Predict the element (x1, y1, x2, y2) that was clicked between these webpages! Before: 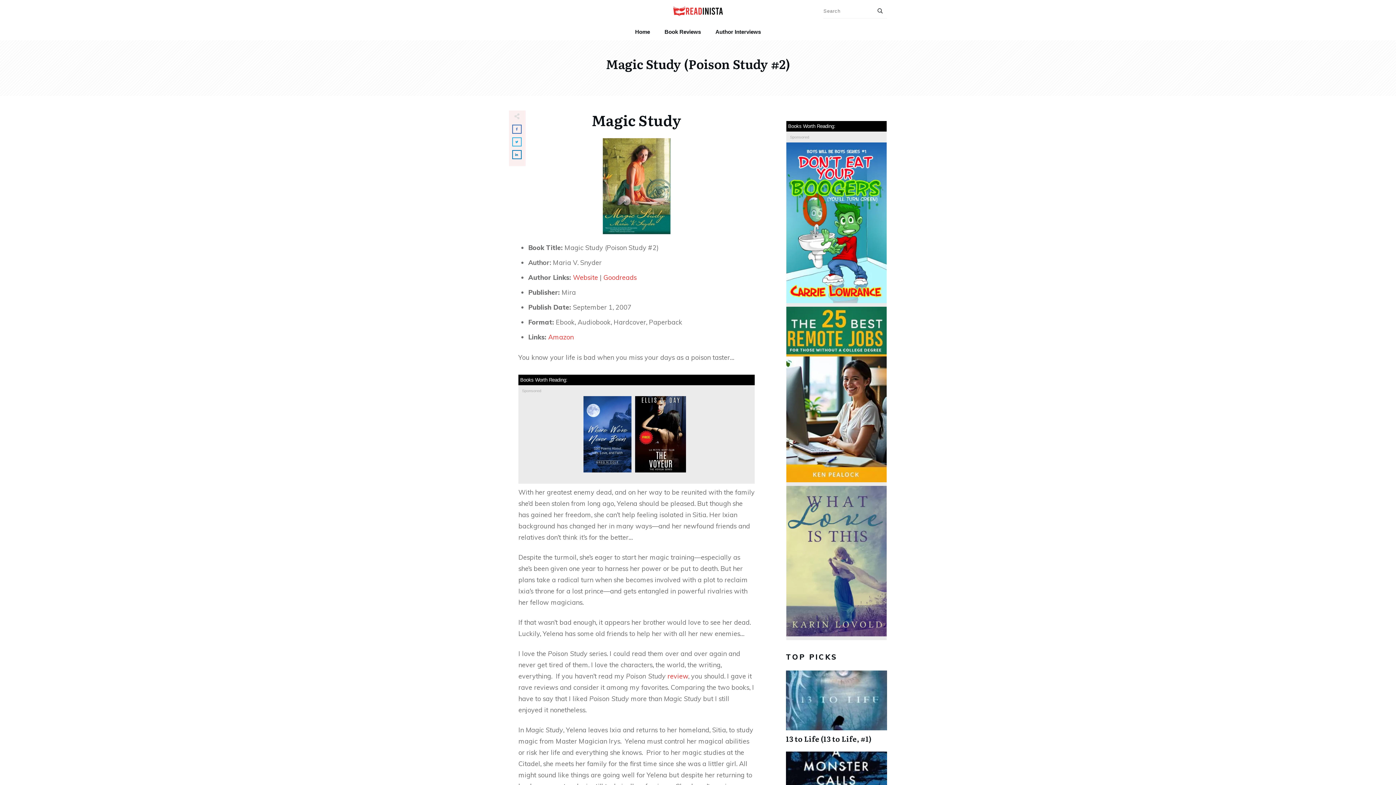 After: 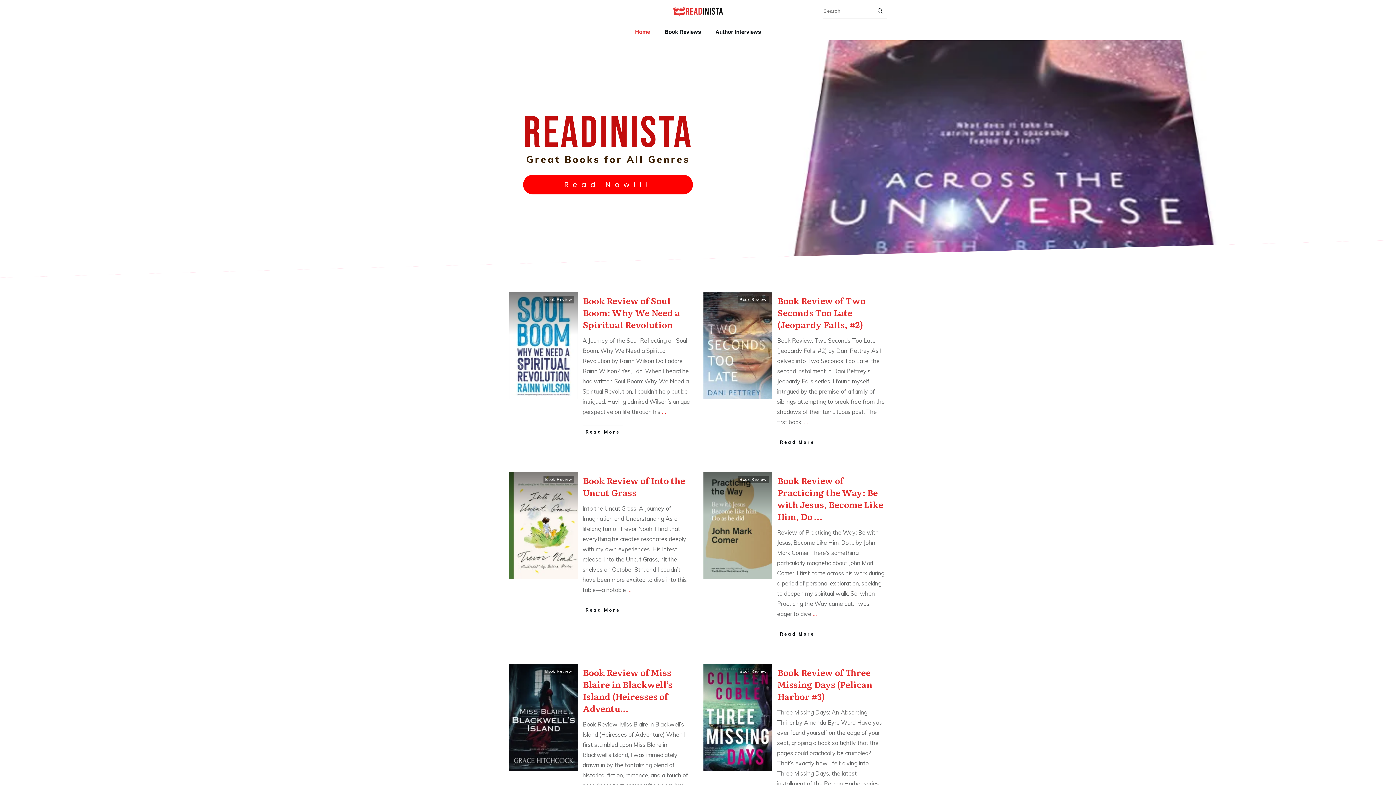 Action: label: Home bbox: (635, 26, 650, 37)